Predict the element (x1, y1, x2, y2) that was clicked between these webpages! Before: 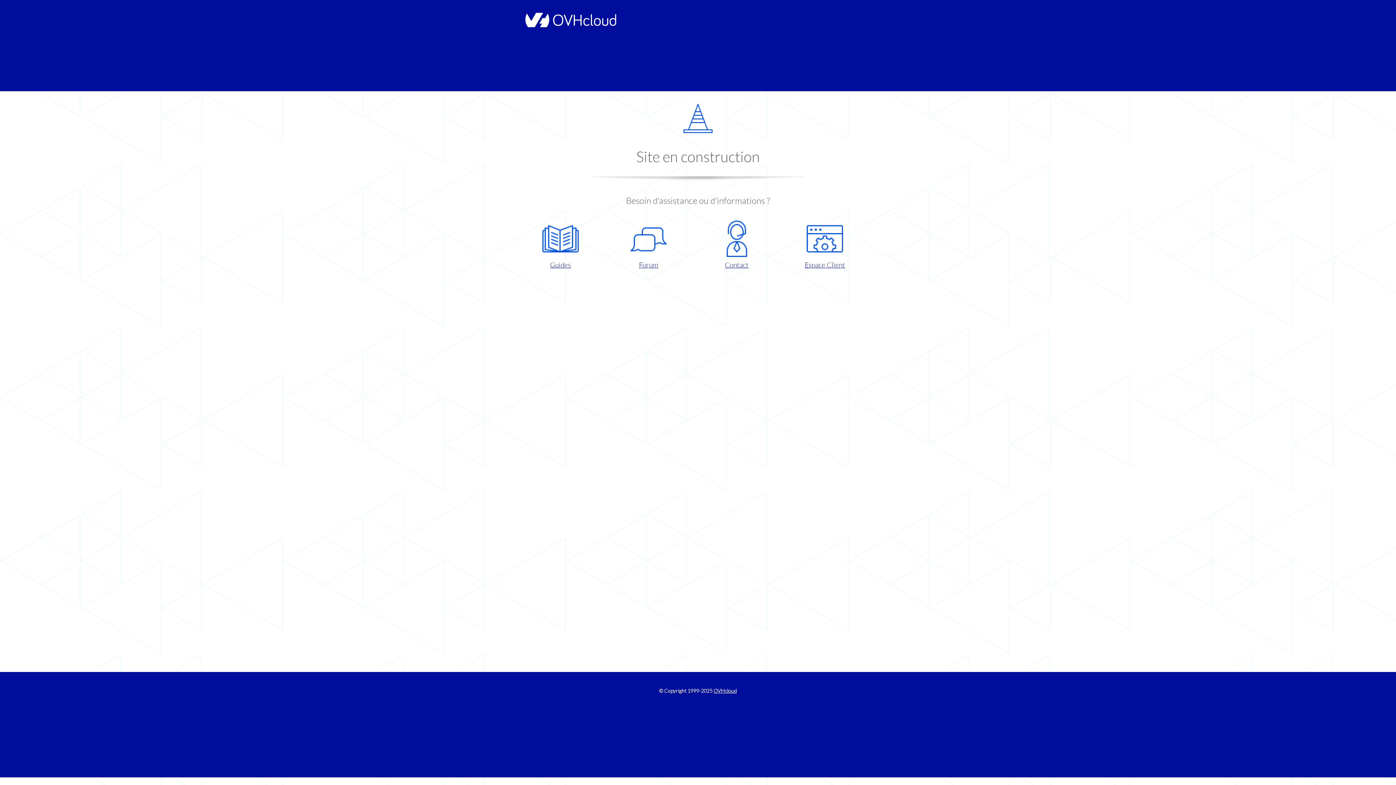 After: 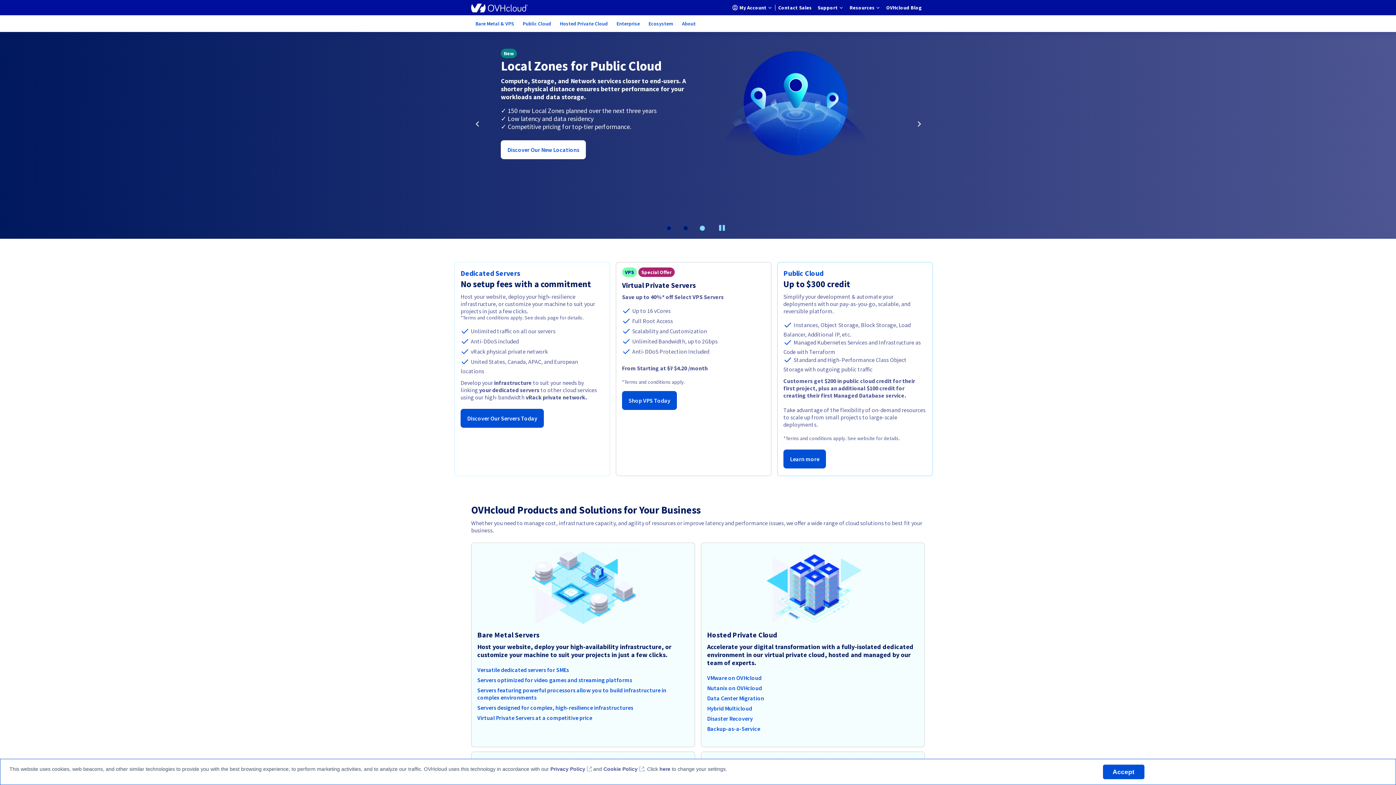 Action: bbox: (521, 22, 616, 28)